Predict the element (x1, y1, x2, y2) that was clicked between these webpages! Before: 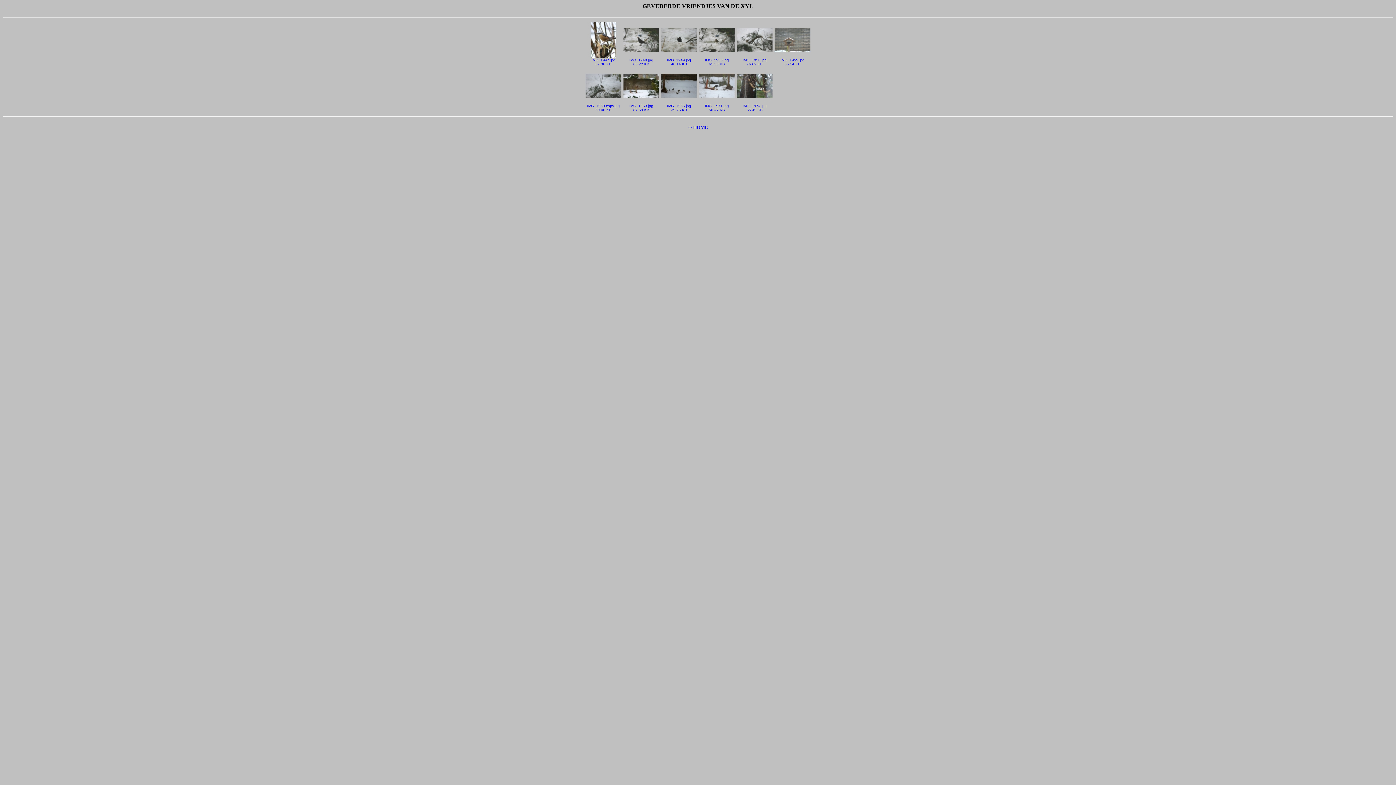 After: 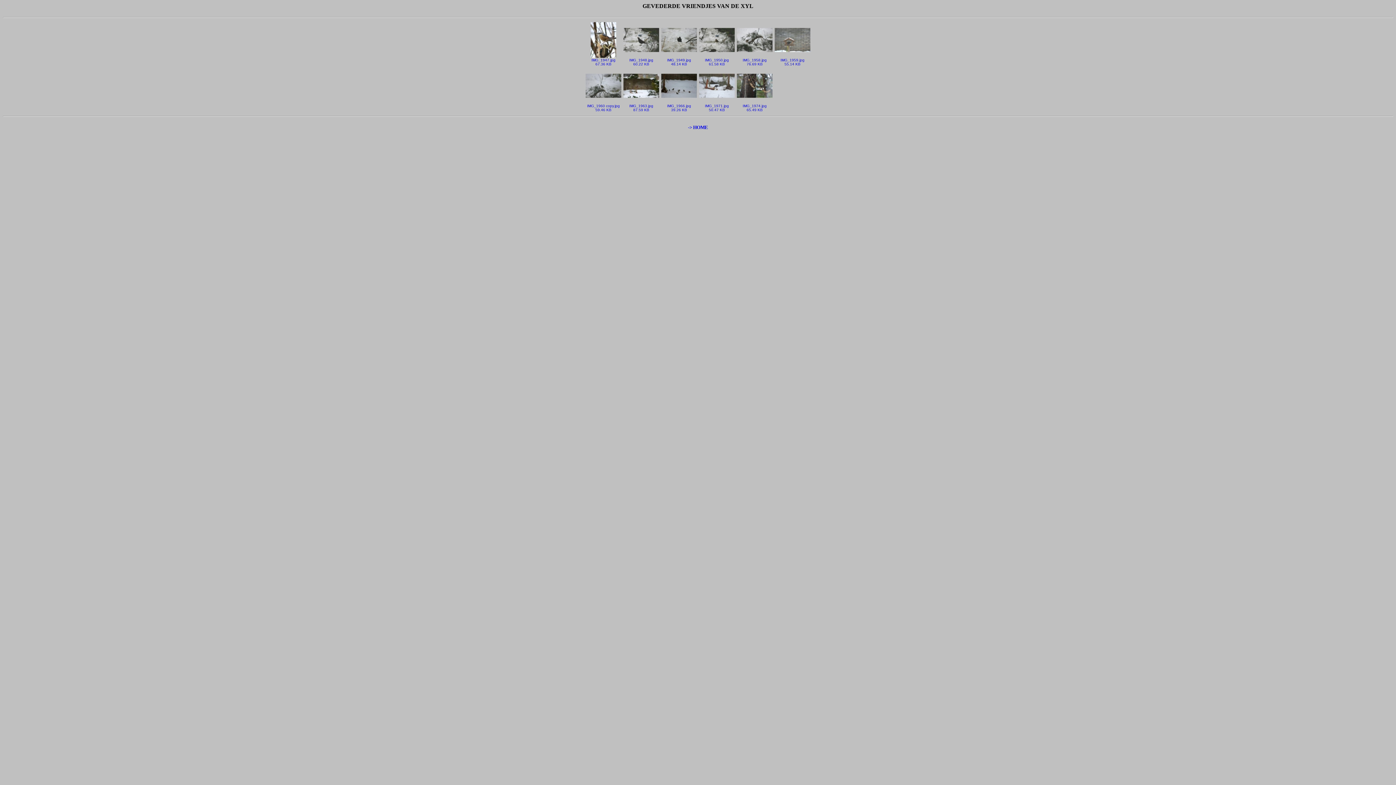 Action: bbox: (585, 100, 621, 112) label: IMG_1960 copy.jpg
59.46 KB